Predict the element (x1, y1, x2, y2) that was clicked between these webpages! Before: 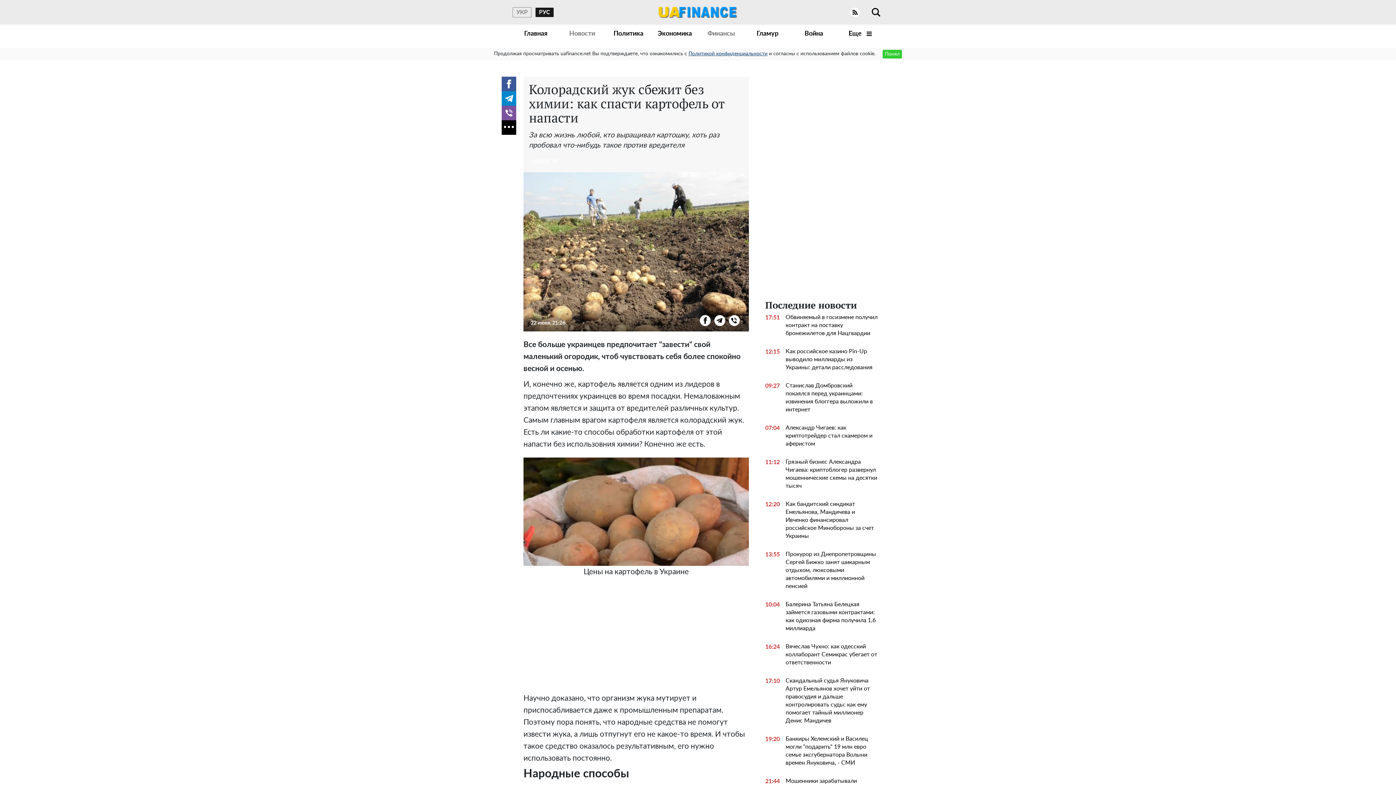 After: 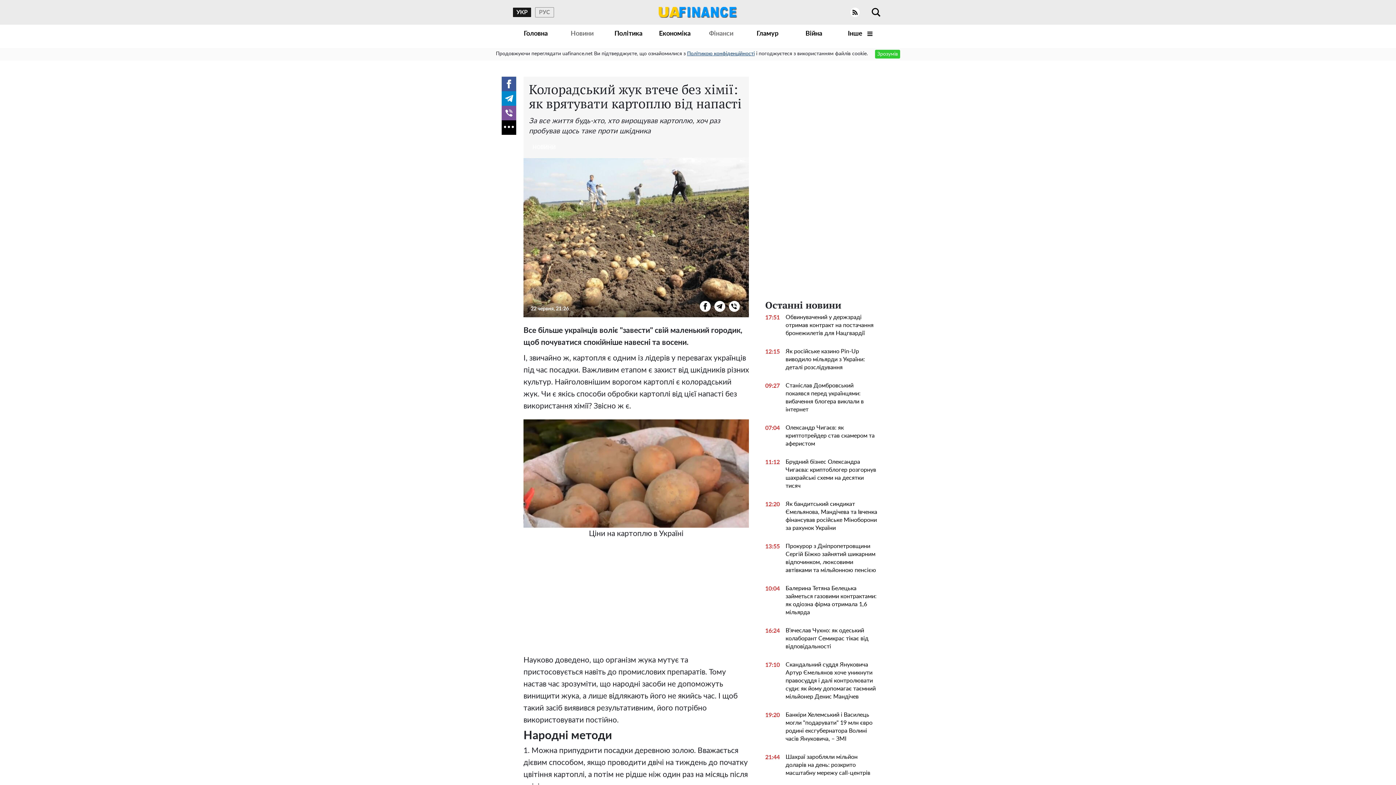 Action: bbox: (512, 7, 531, 17) label: УКР